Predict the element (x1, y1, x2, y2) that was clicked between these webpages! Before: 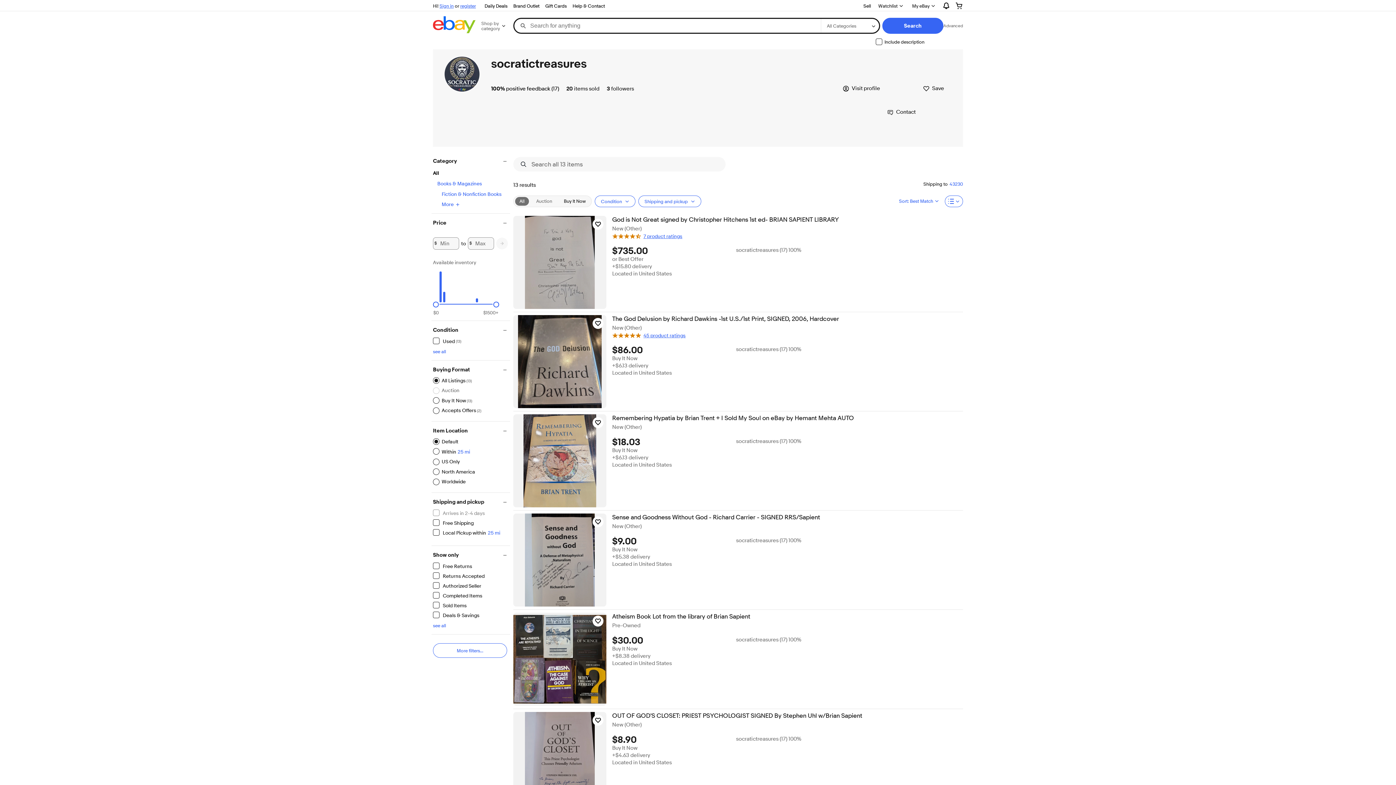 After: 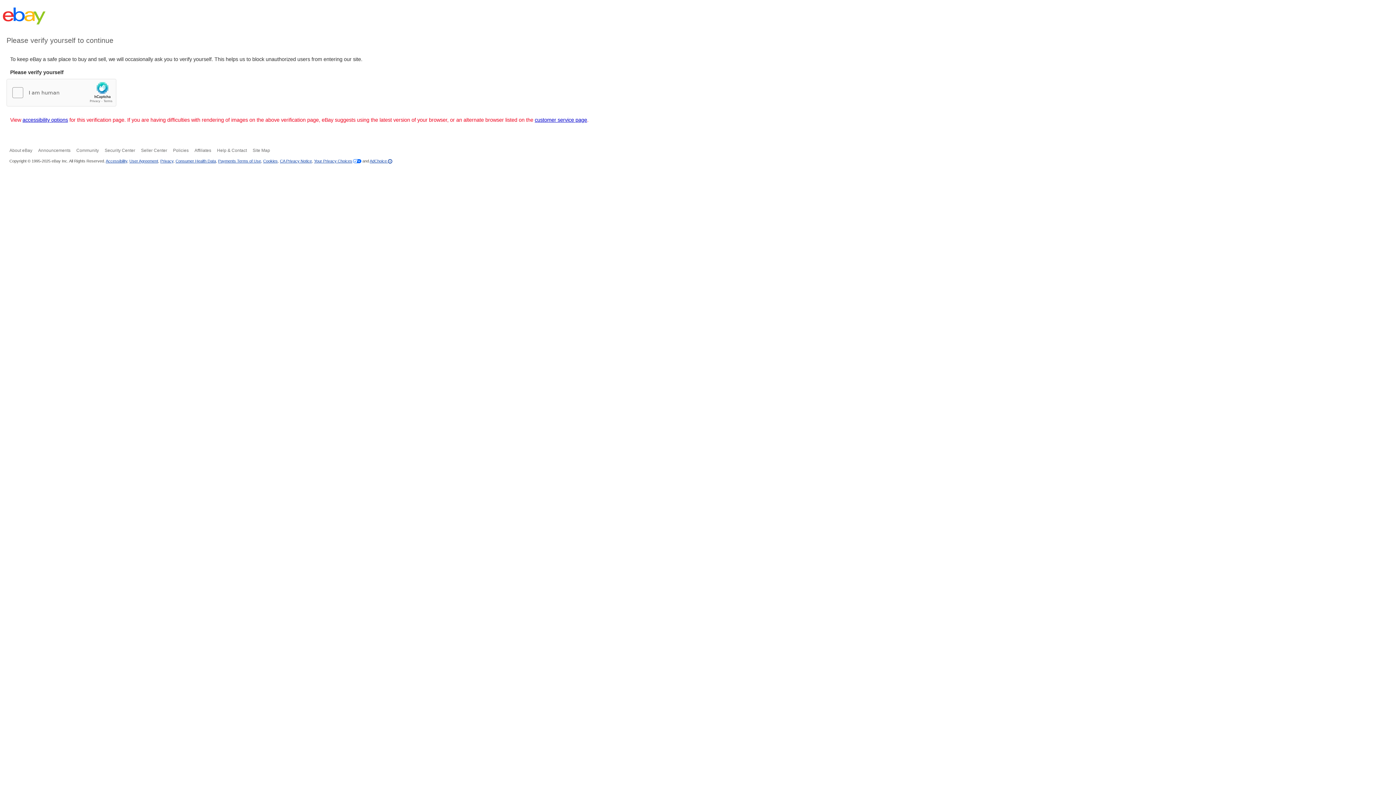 Action: bbox: (950, 0, 969, 11)